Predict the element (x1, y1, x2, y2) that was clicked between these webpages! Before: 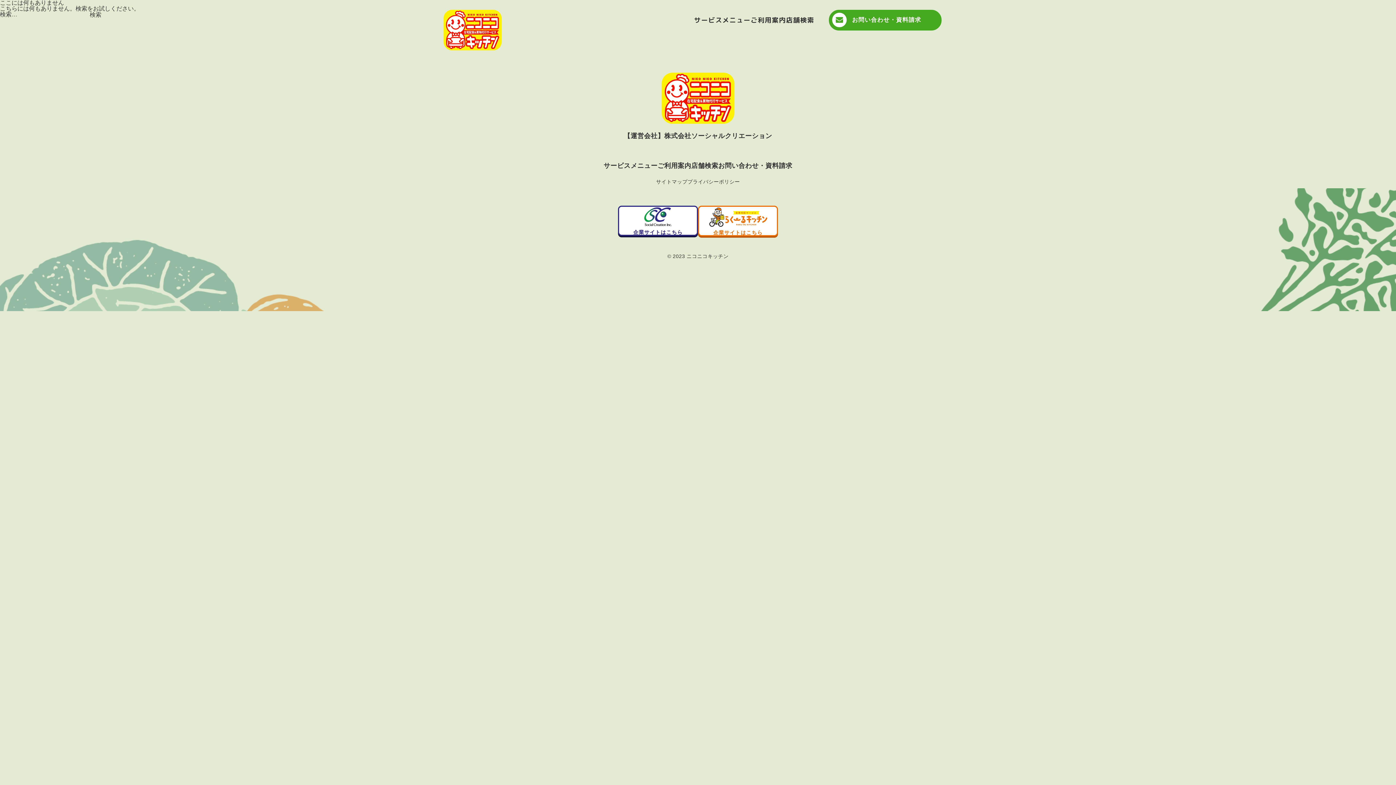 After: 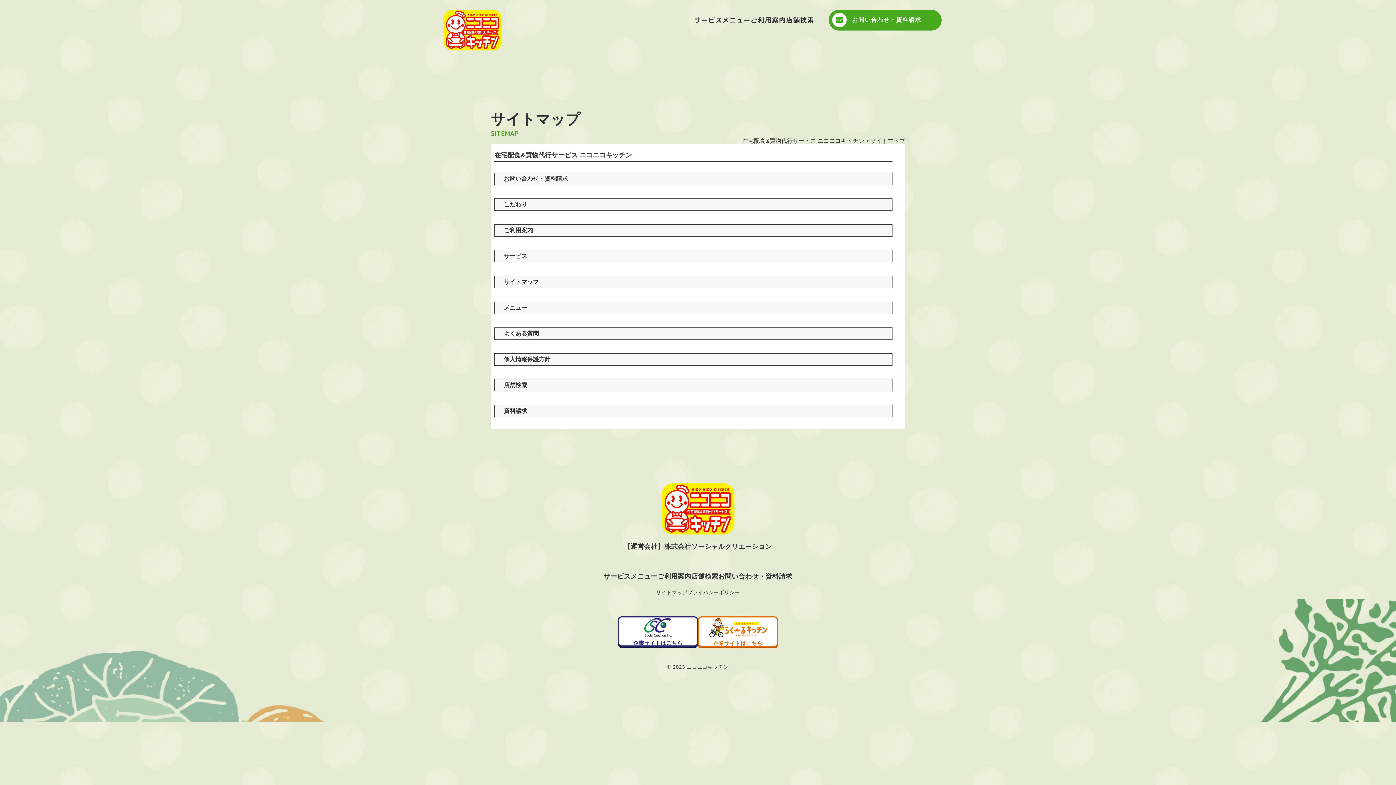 Action: label: サイトマップ bbox: (656, 178, 687, 184)